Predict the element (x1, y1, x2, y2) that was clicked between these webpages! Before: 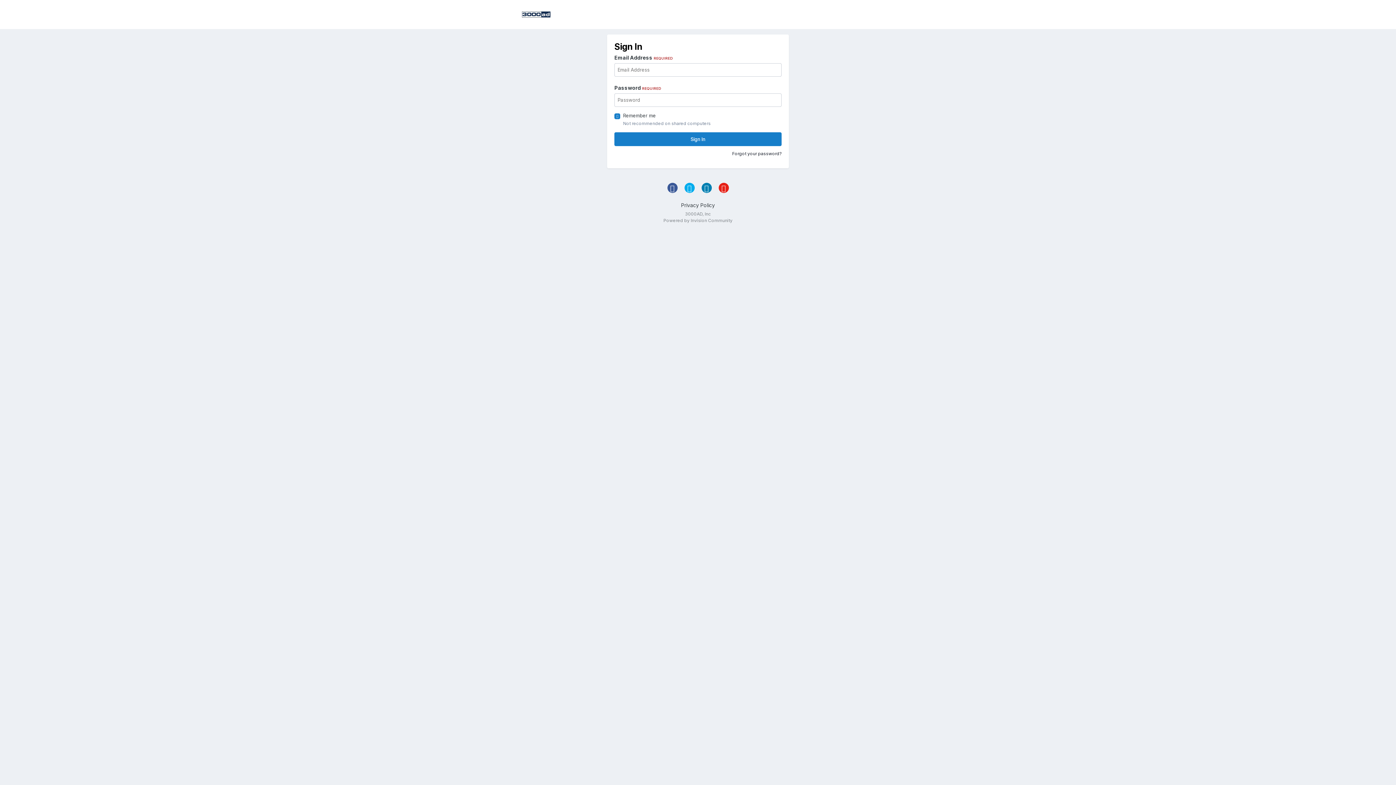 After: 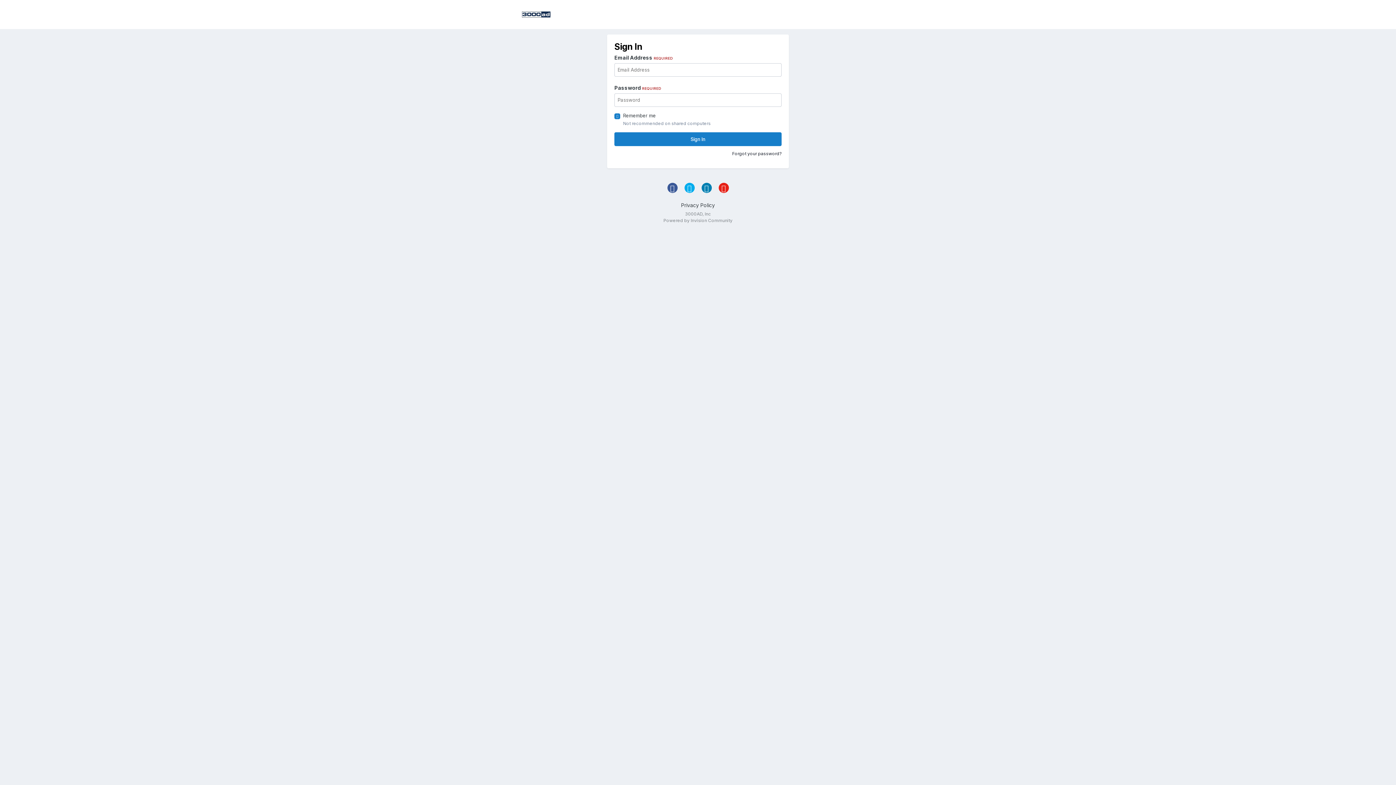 Action: bbox: (521, 0, 550, 29)